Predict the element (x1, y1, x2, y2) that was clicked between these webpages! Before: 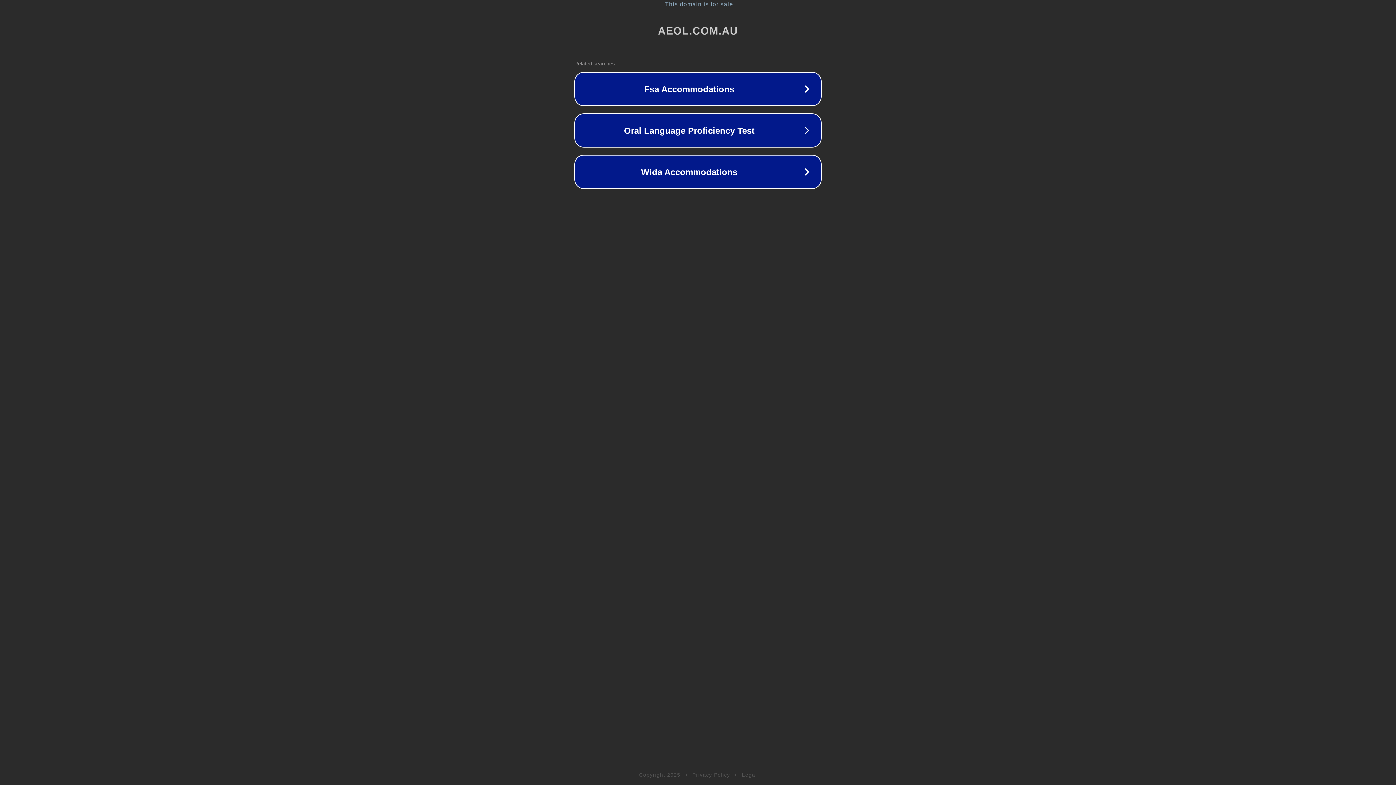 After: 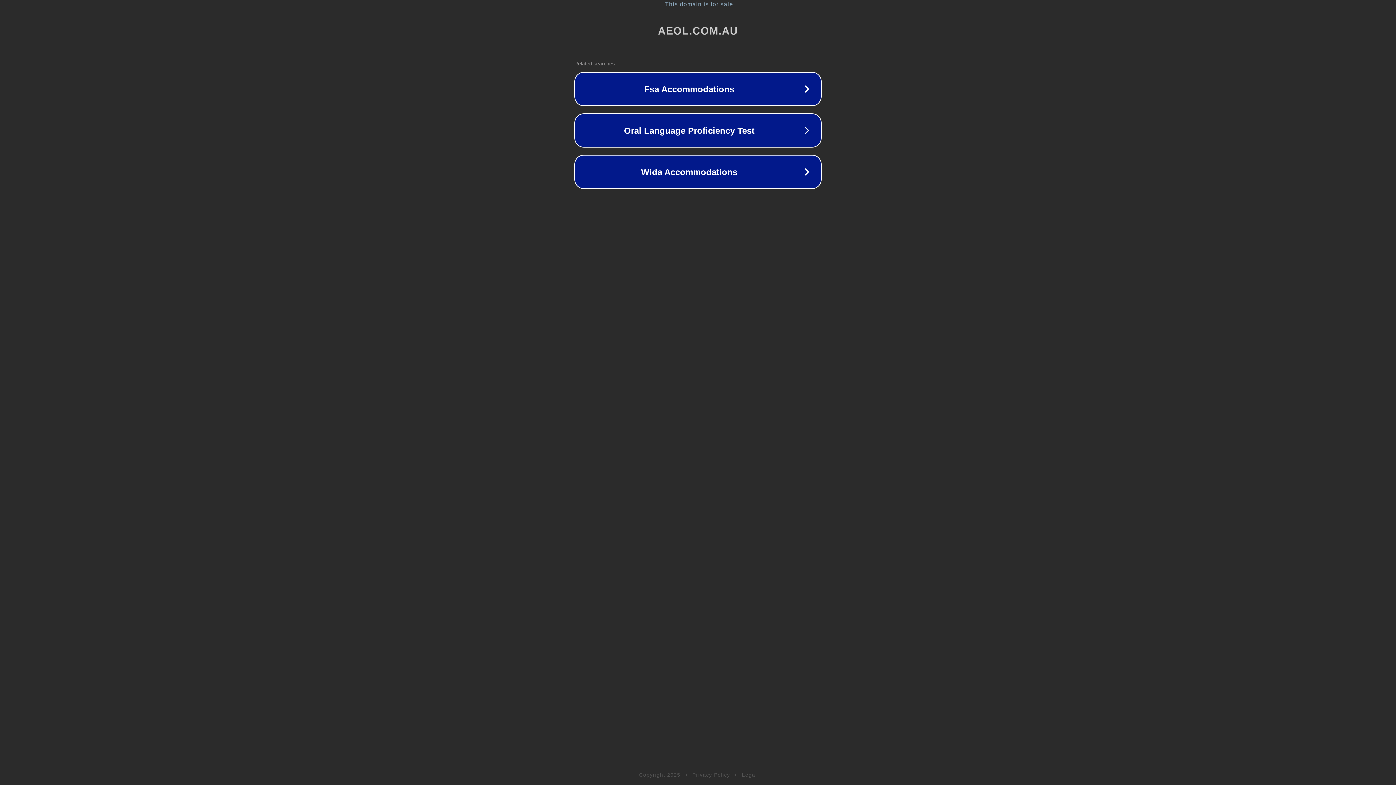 Action: label: Legal bbox: (742, 772, 757, 778)